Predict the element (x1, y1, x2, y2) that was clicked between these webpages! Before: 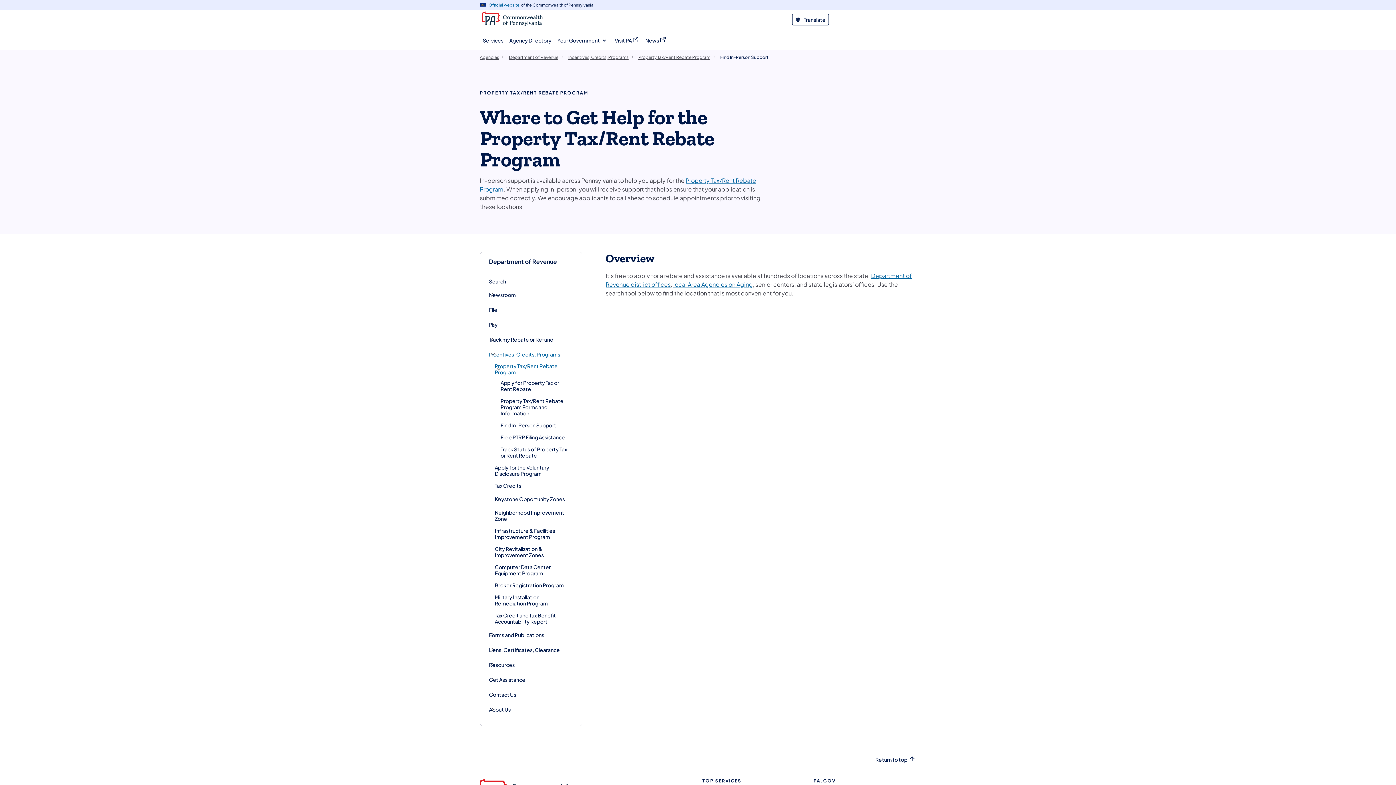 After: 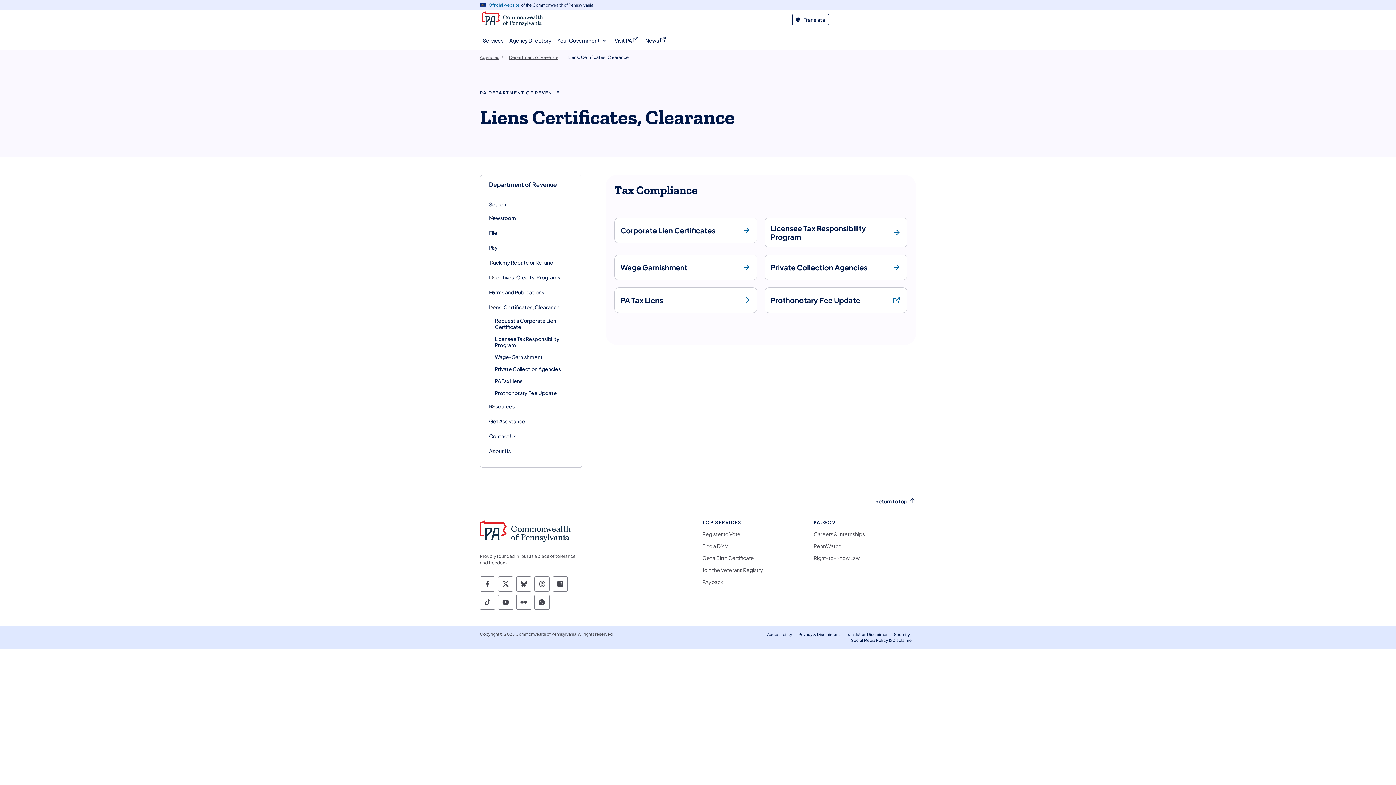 Action: bbox: (489, 647, 560, 653) label: Liens, Certificates, Clearance